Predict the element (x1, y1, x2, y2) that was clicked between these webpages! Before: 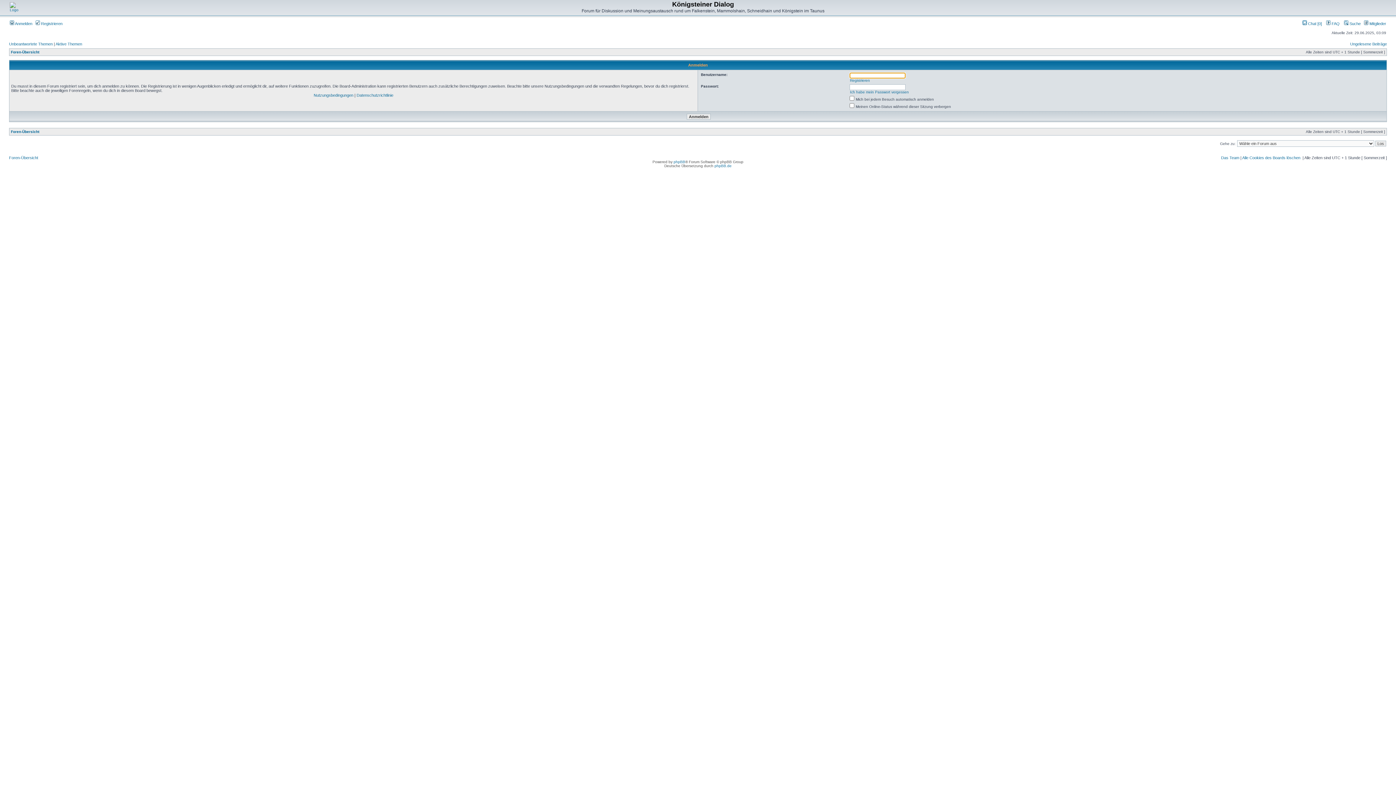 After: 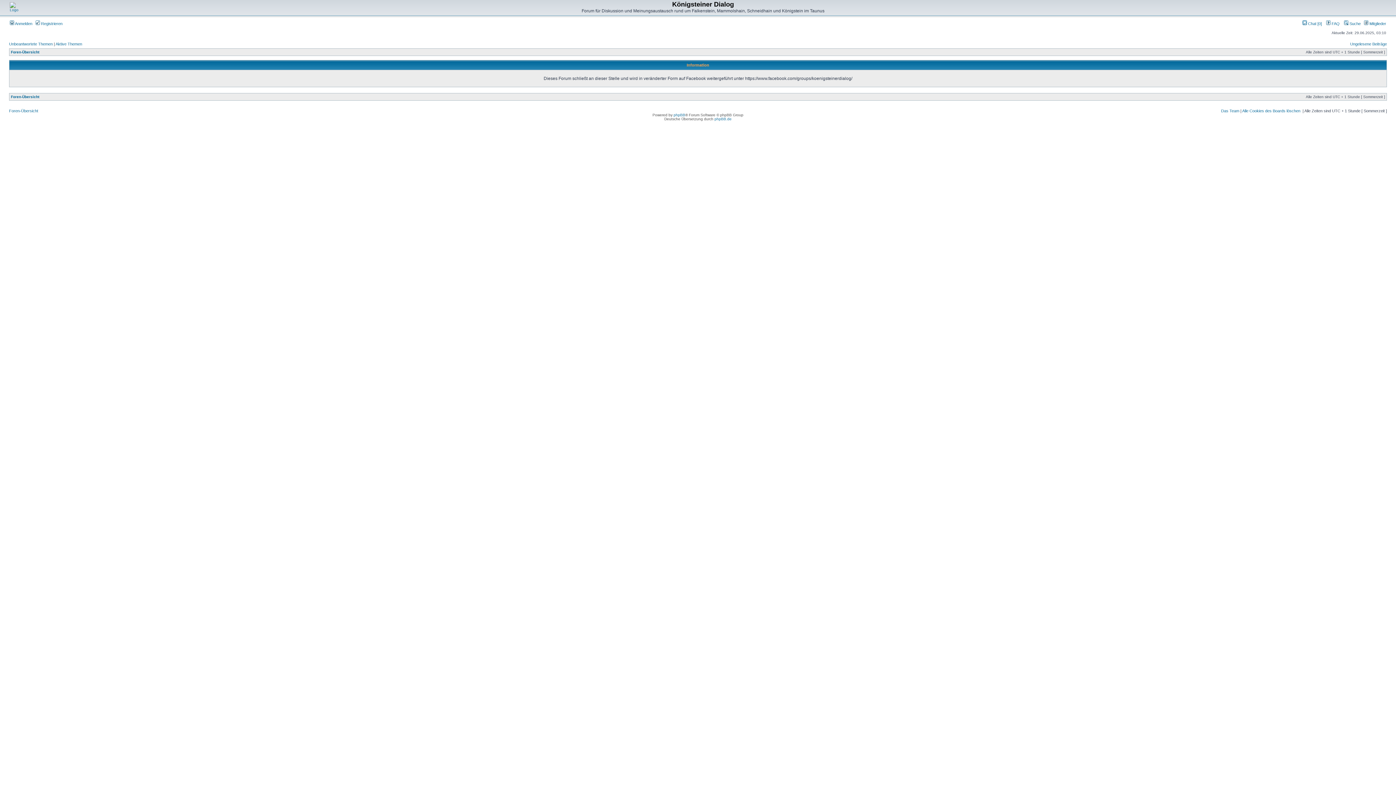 Action: bbox: (1242, 155, 1300, 160) label: Alle Cookies des Boards löschen